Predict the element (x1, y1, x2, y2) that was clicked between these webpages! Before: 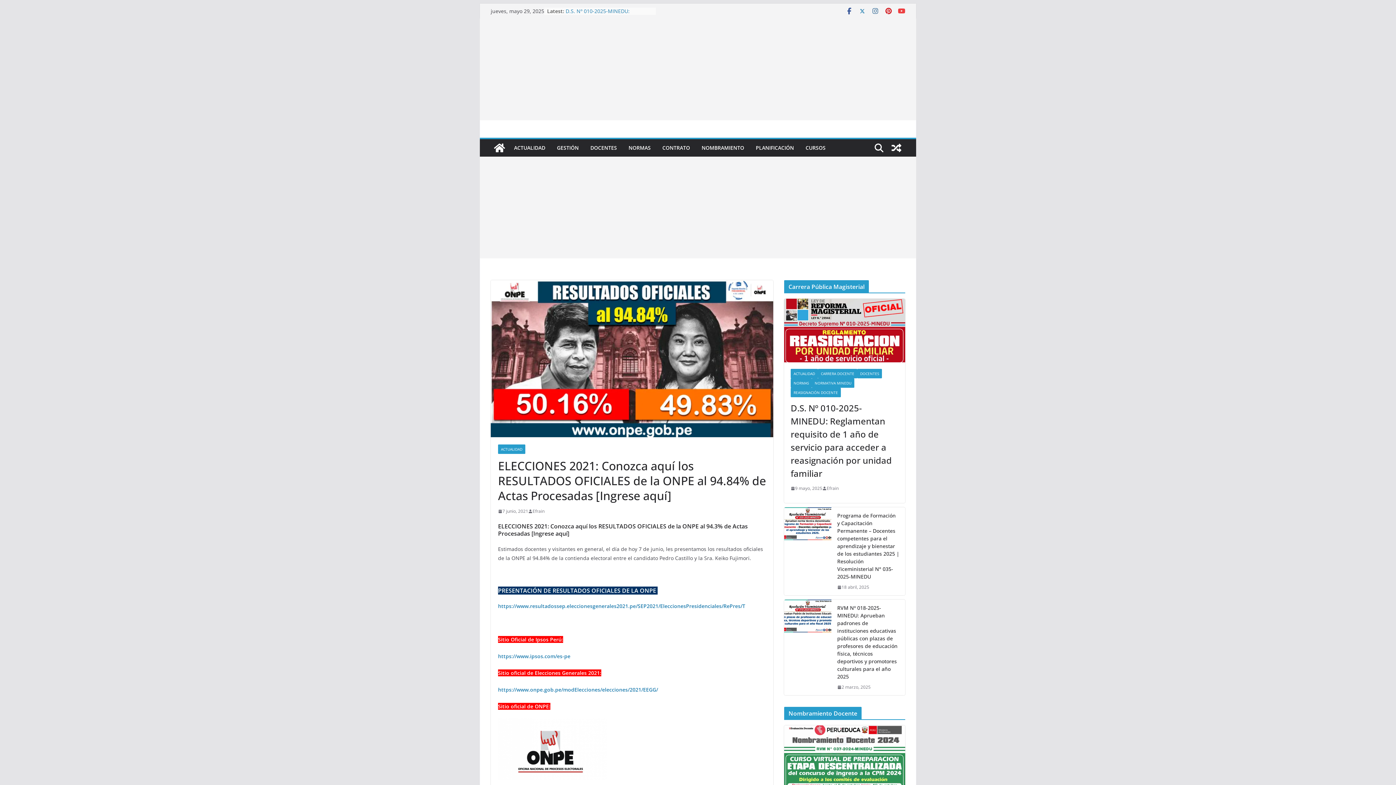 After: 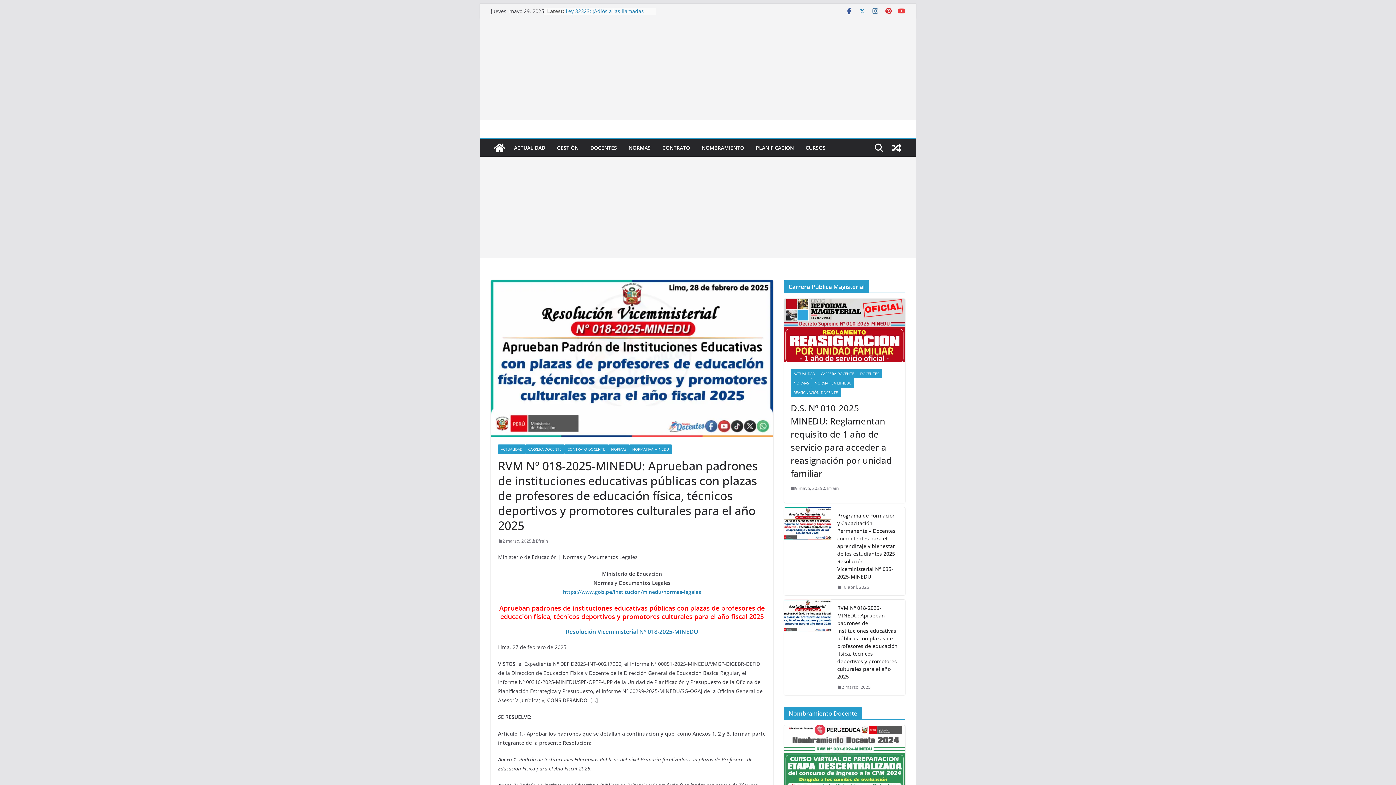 Action: bbox: (784, 600, 831, 695)